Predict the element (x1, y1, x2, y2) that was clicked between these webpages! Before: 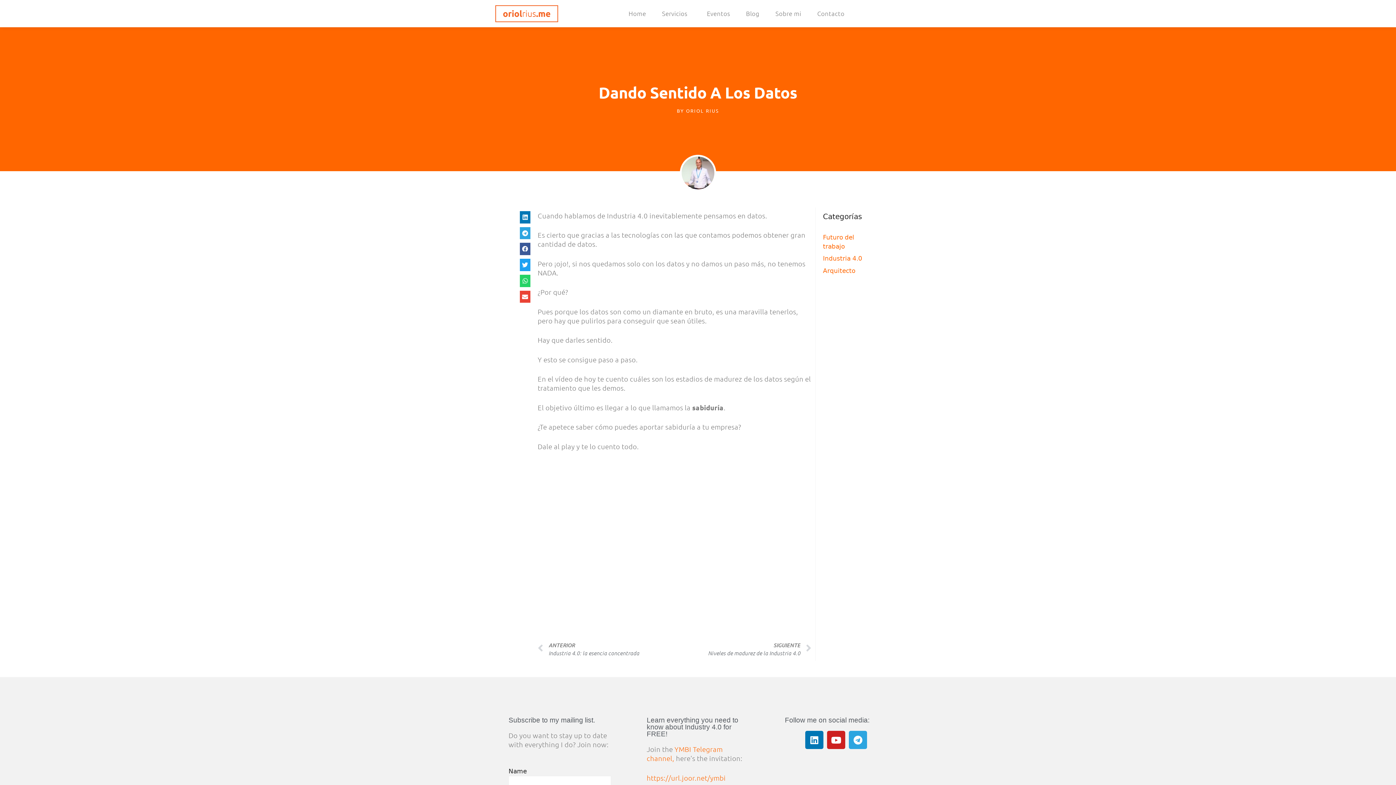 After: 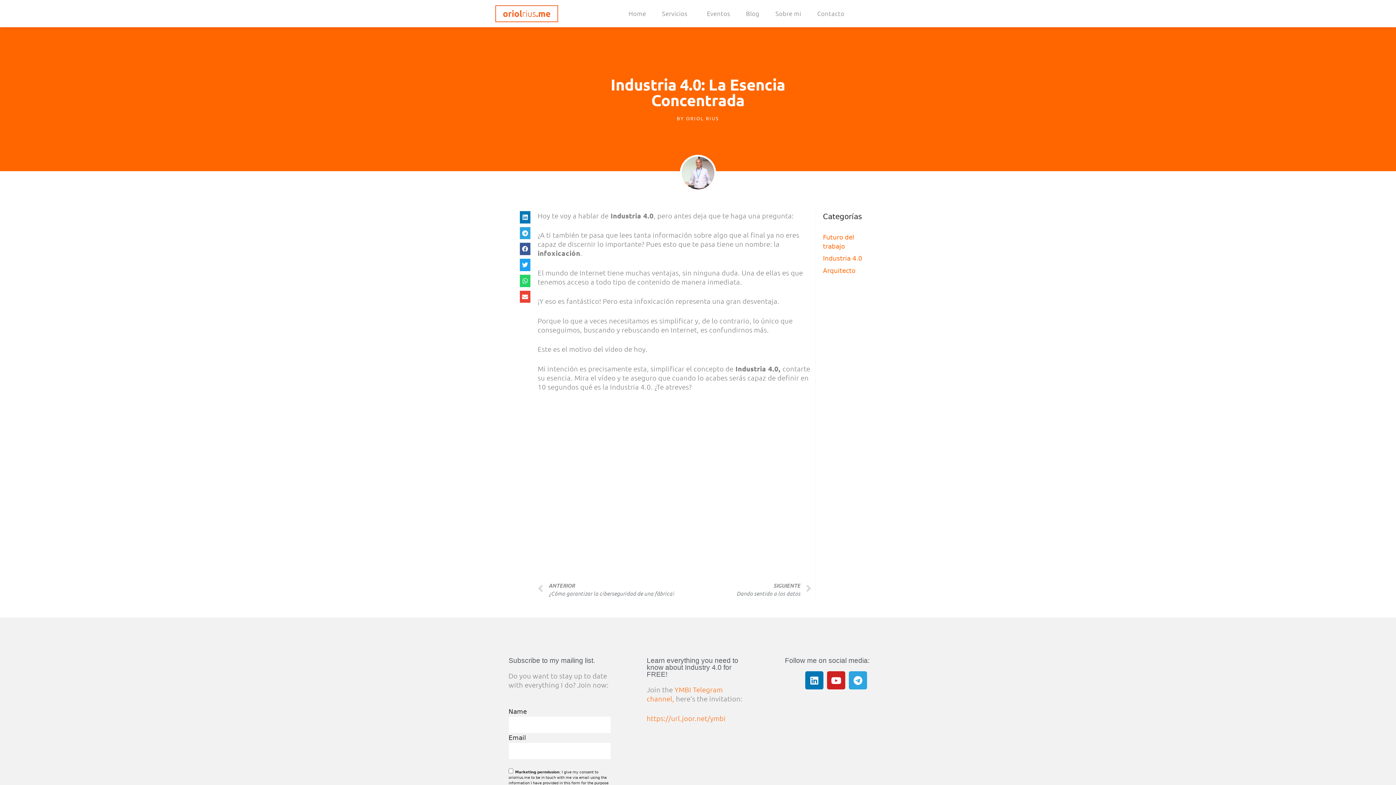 Action: label: Prev
ANTERIOR
Industria 4.0: la esencia concentrada bbox: (537, 641, 674, 657)